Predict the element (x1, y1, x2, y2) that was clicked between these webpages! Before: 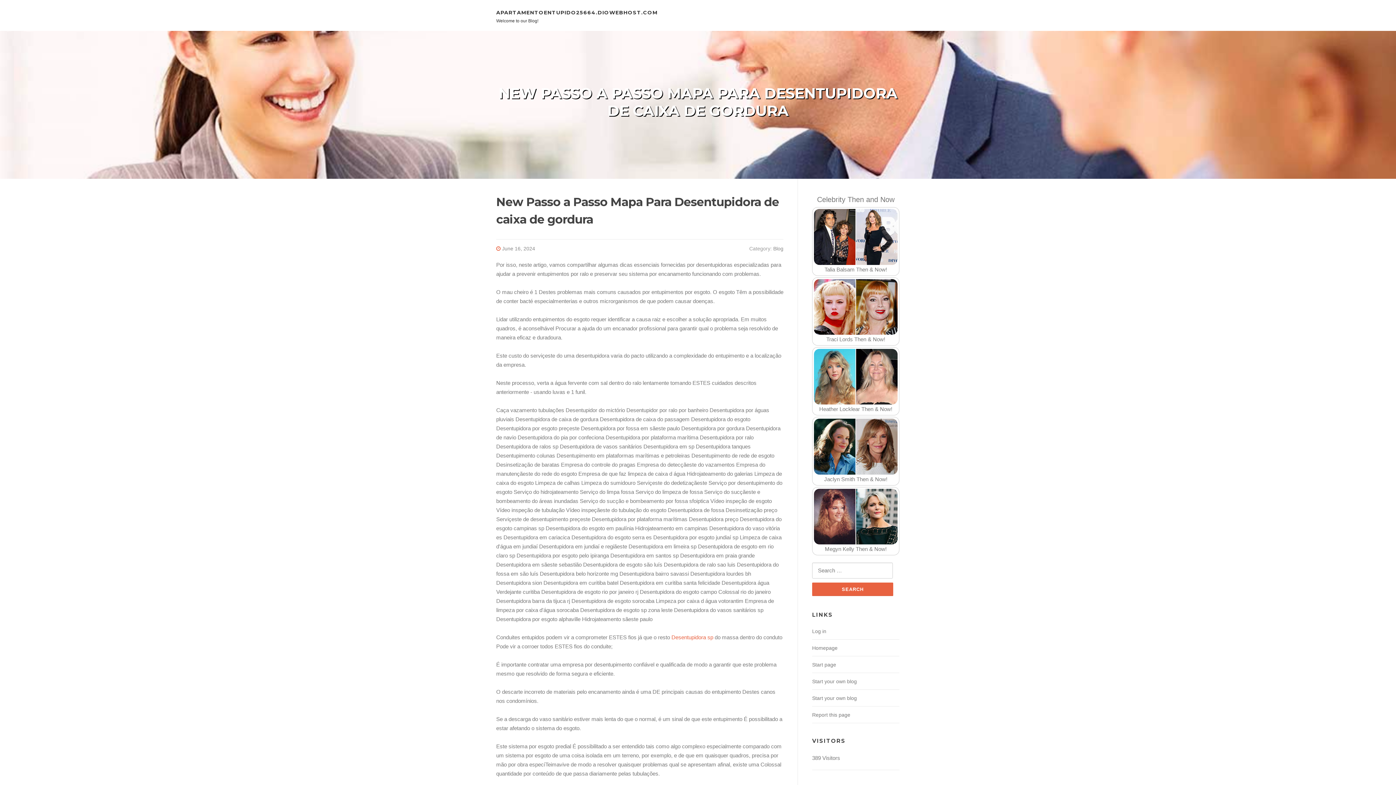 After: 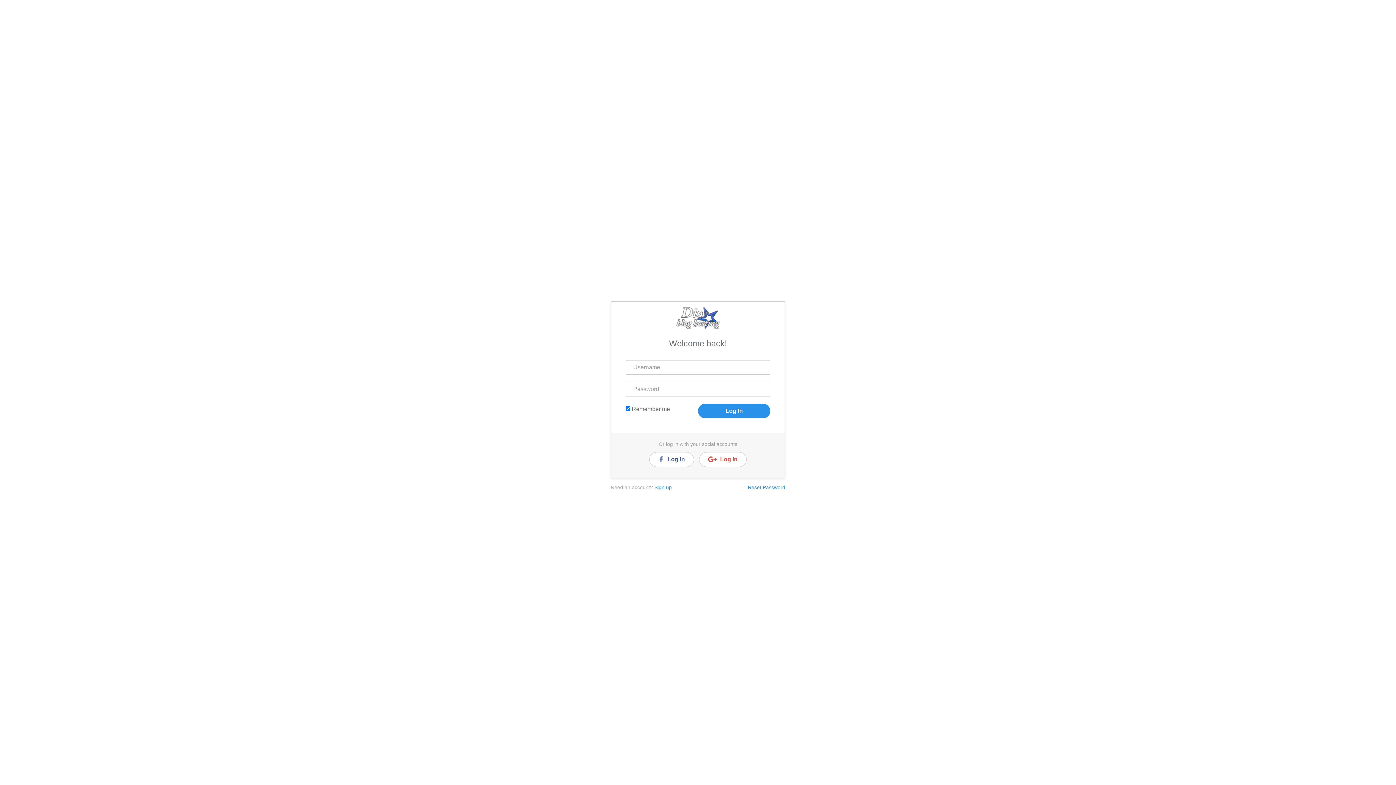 Action: label: Log in bbox: (812, 628, 826, 634)